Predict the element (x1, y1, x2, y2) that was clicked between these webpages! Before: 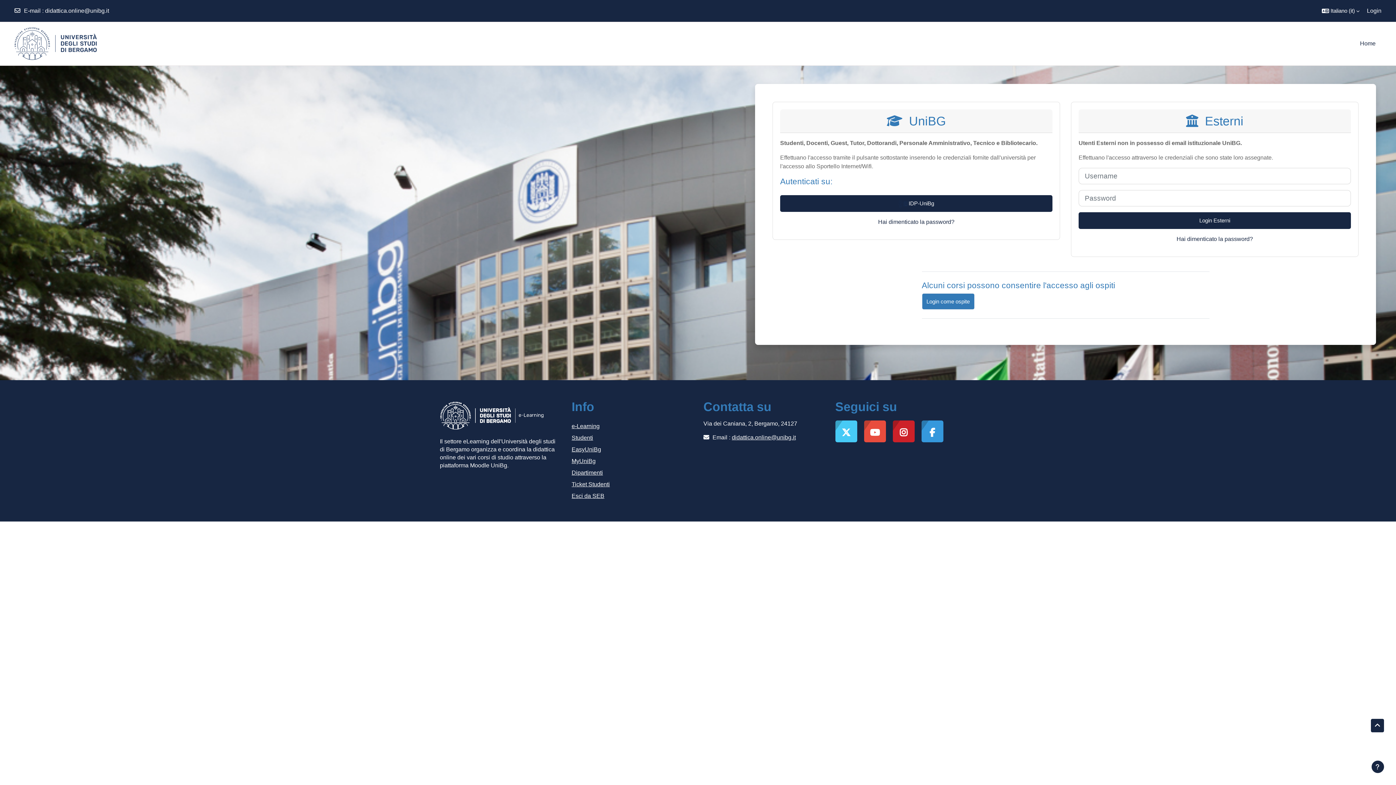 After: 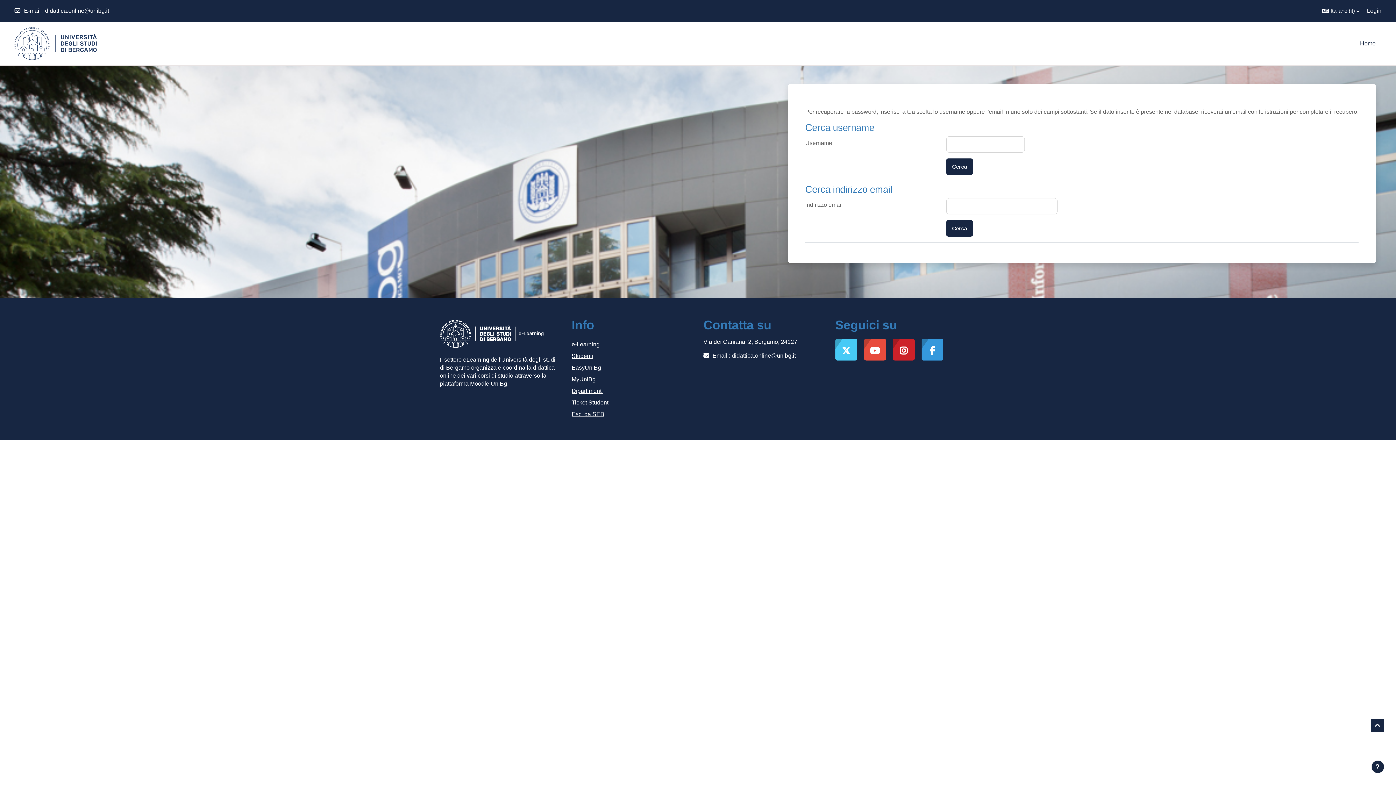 Action: bbox: (1176, 234, 1253, 243) label: Hai dimenticato la password?